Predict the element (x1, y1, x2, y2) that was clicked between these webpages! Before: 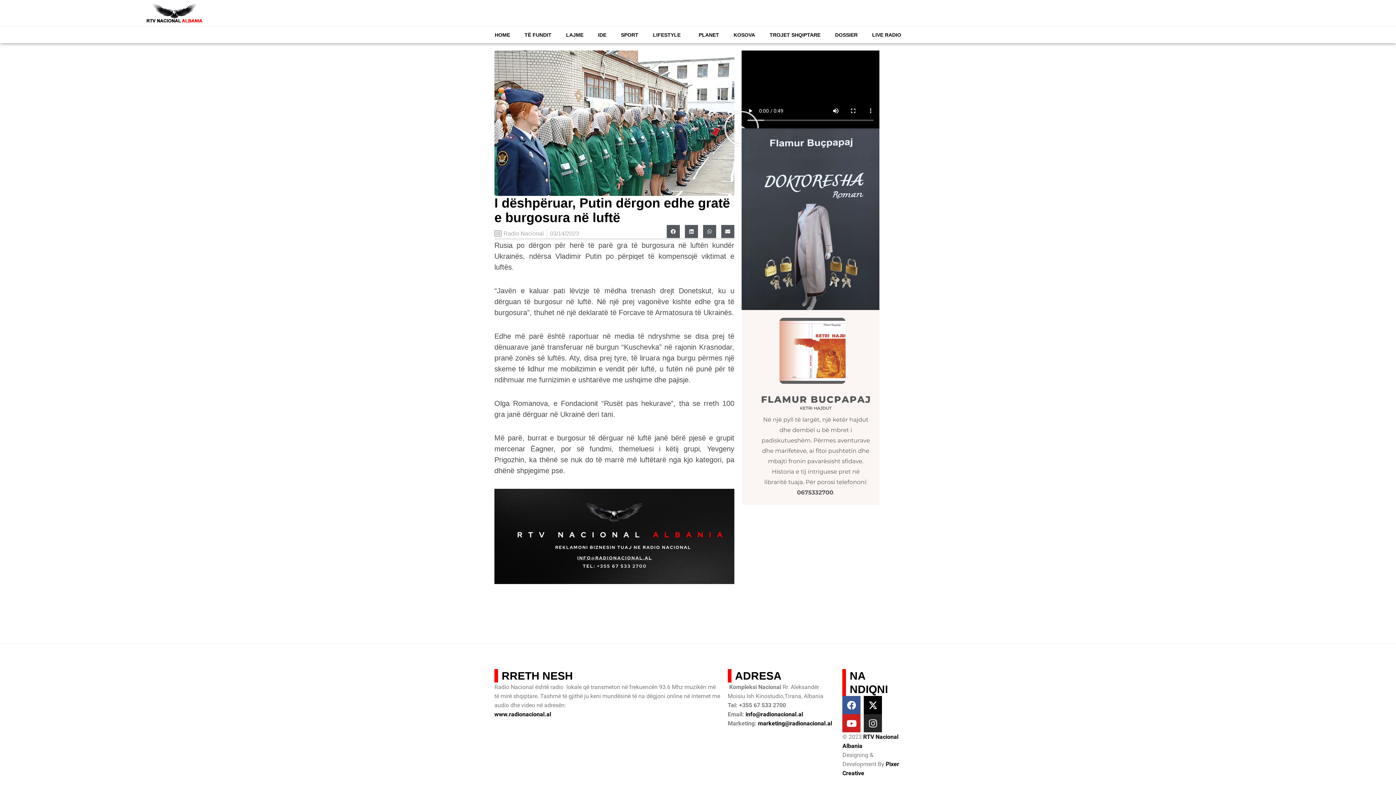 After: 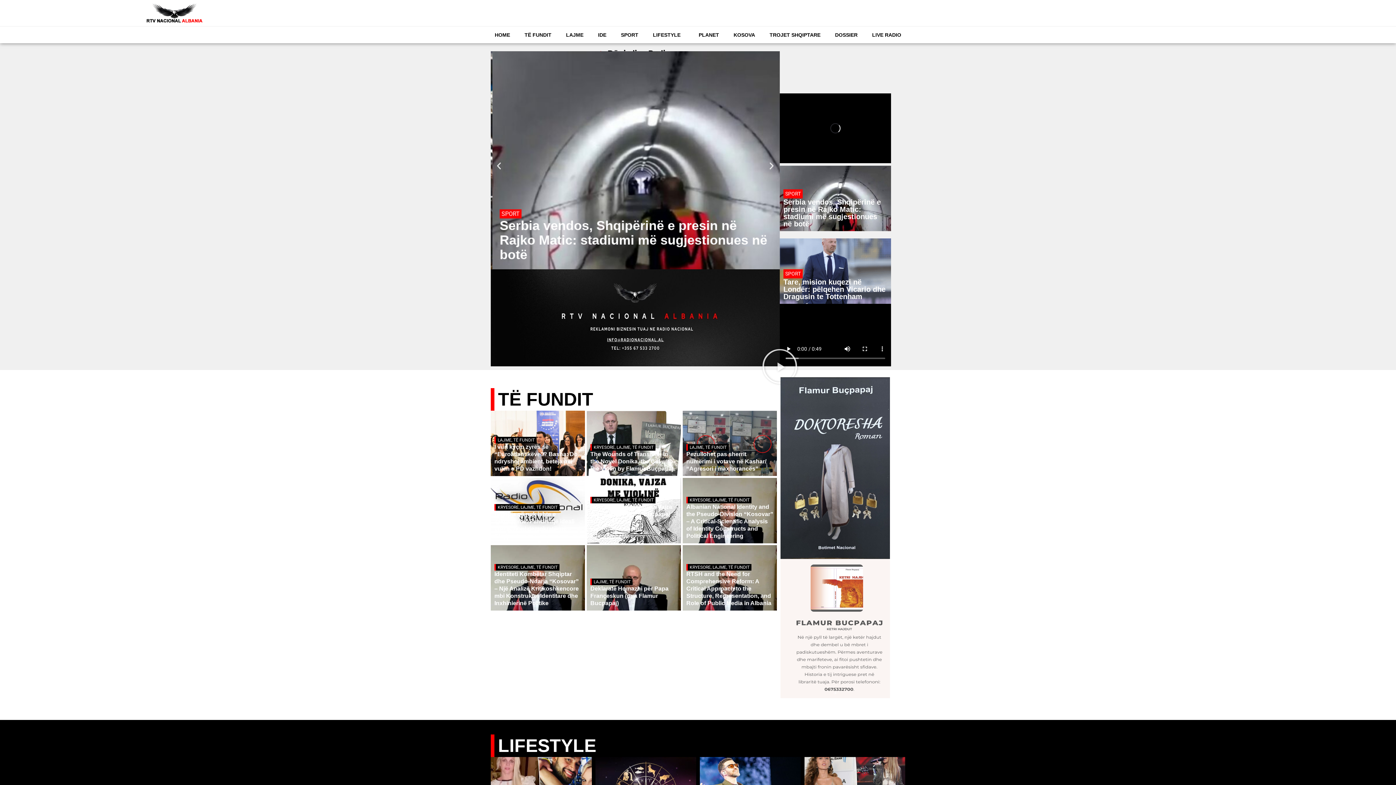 Action: bbox: (487, 26, 517, 43) label: HOME